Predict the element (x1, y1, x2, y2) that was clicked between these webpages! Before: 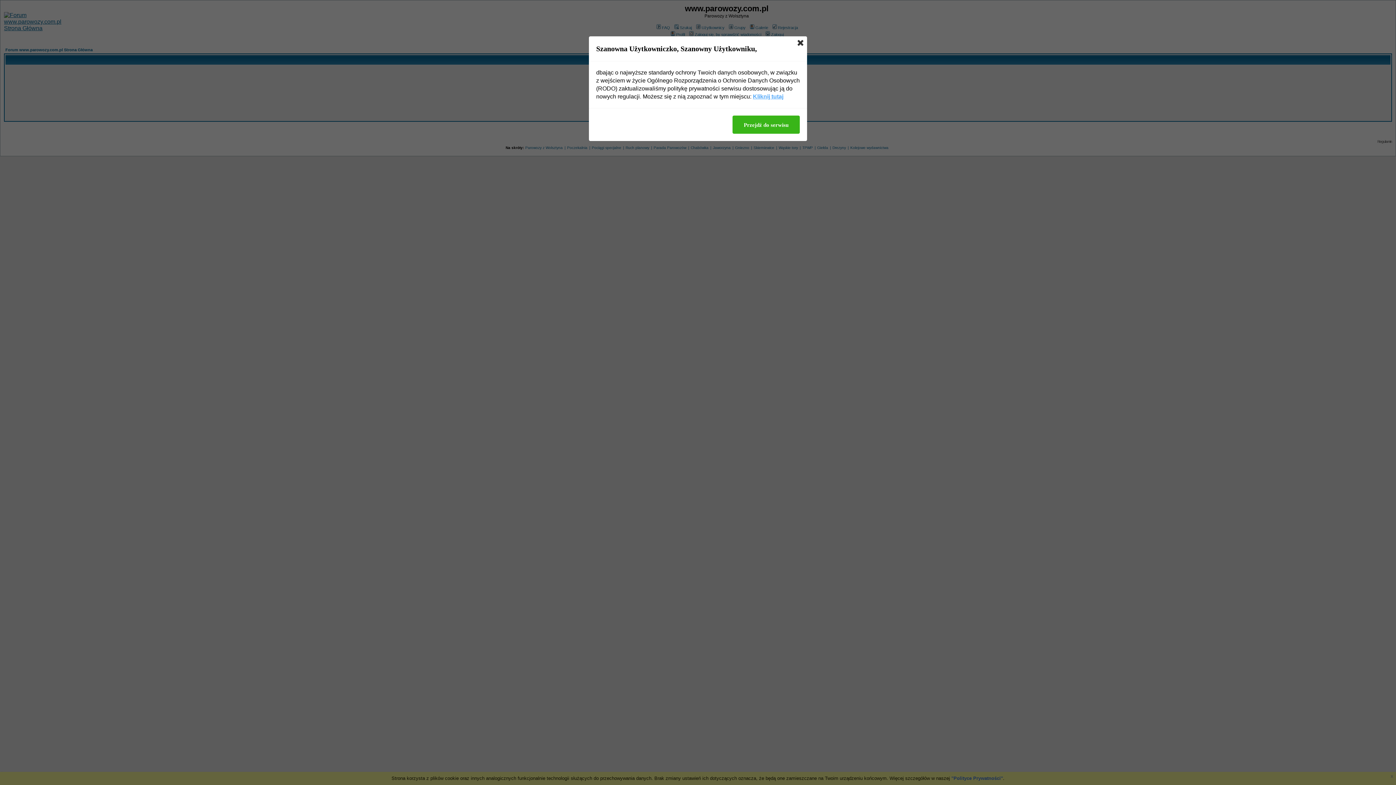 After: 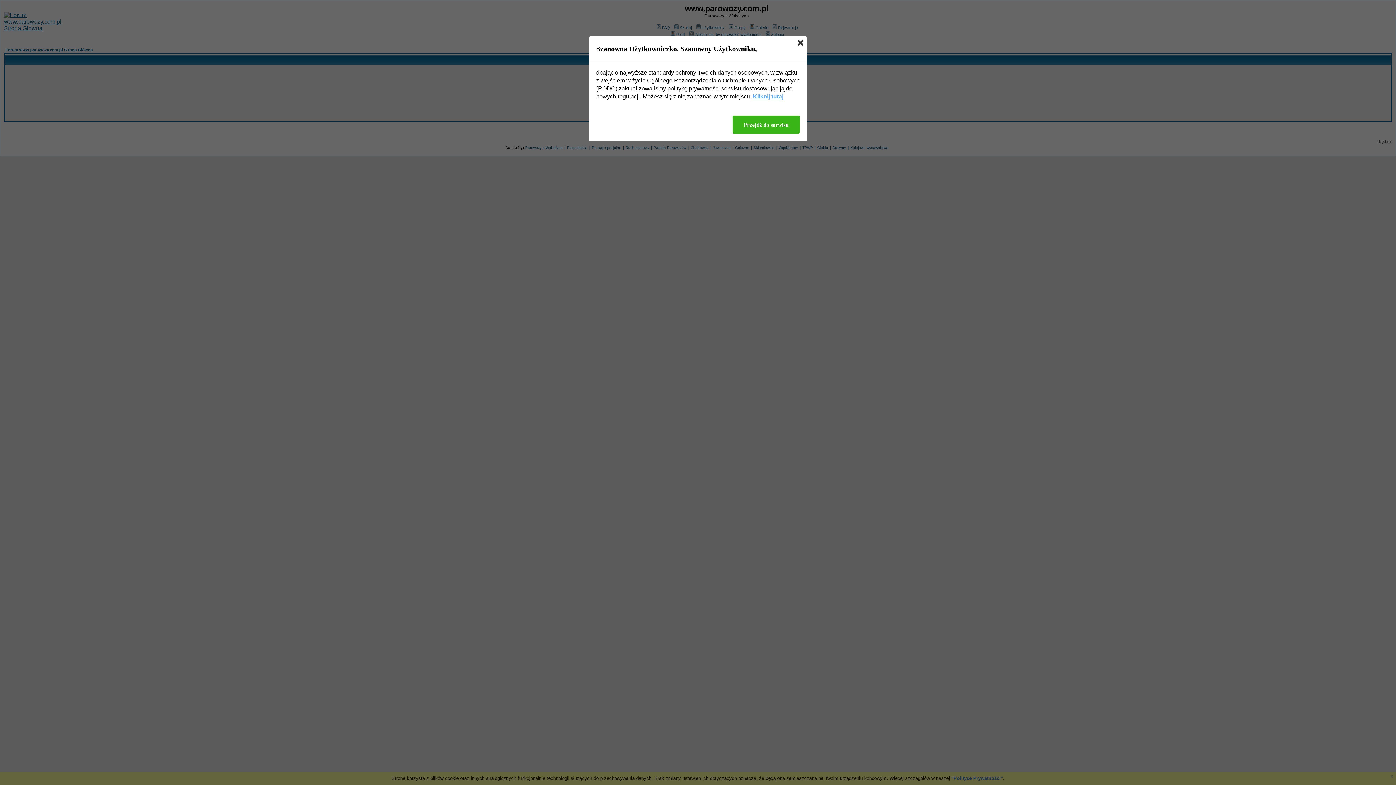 Action: label: Kliknij tutaj bbox: (753, 92, 783, 100)